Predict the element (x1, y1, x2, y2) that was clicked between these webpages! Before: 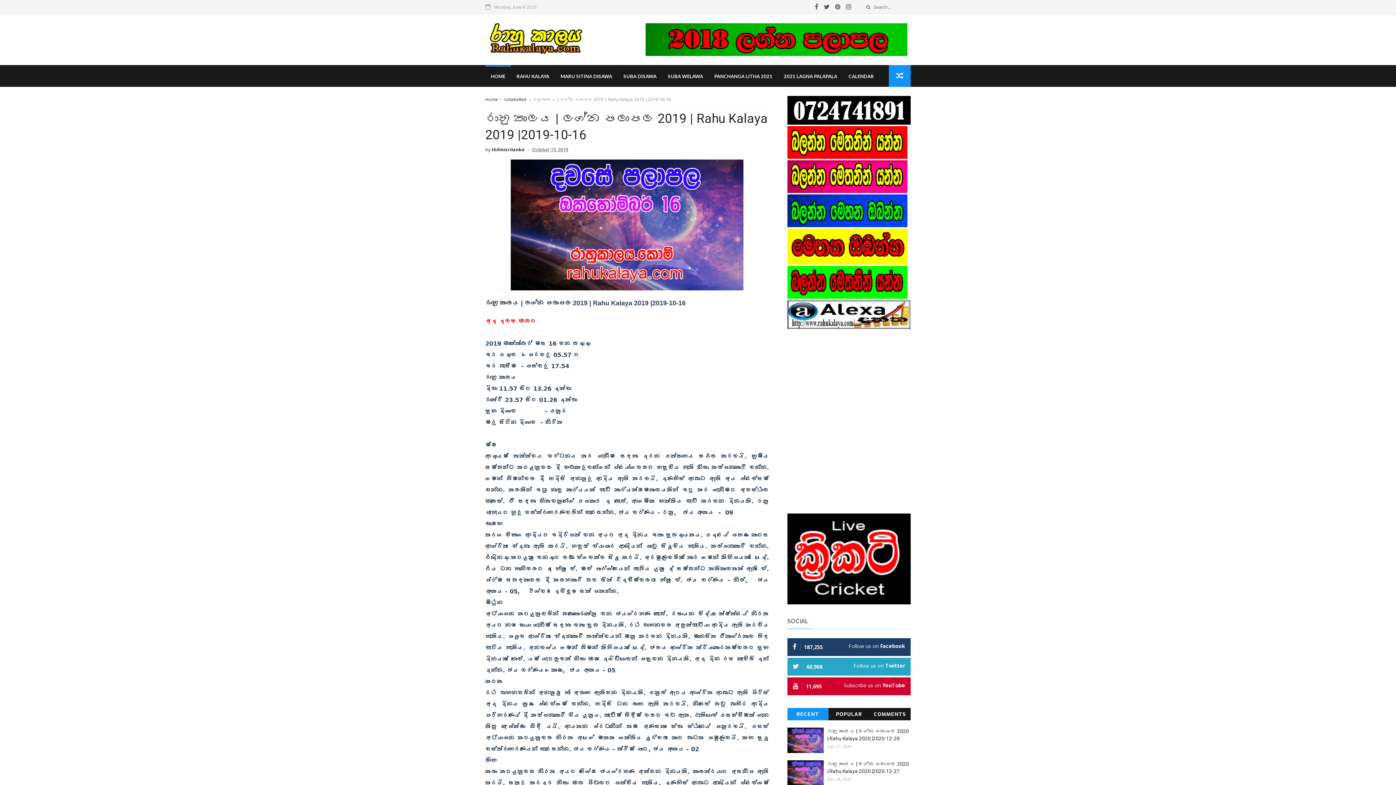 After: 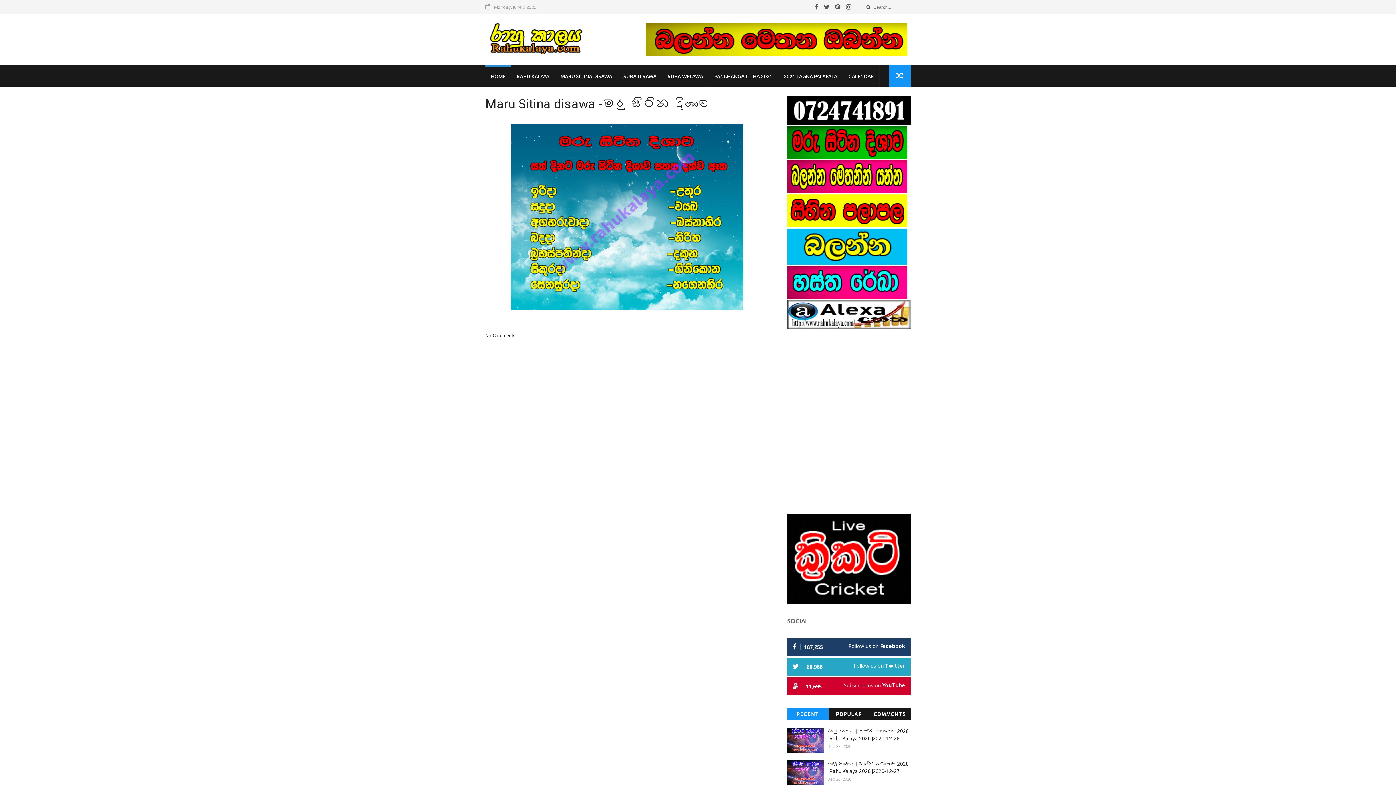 Action: bbox: (555, 65, 617, 86) label: MARU SITINA DISAWA